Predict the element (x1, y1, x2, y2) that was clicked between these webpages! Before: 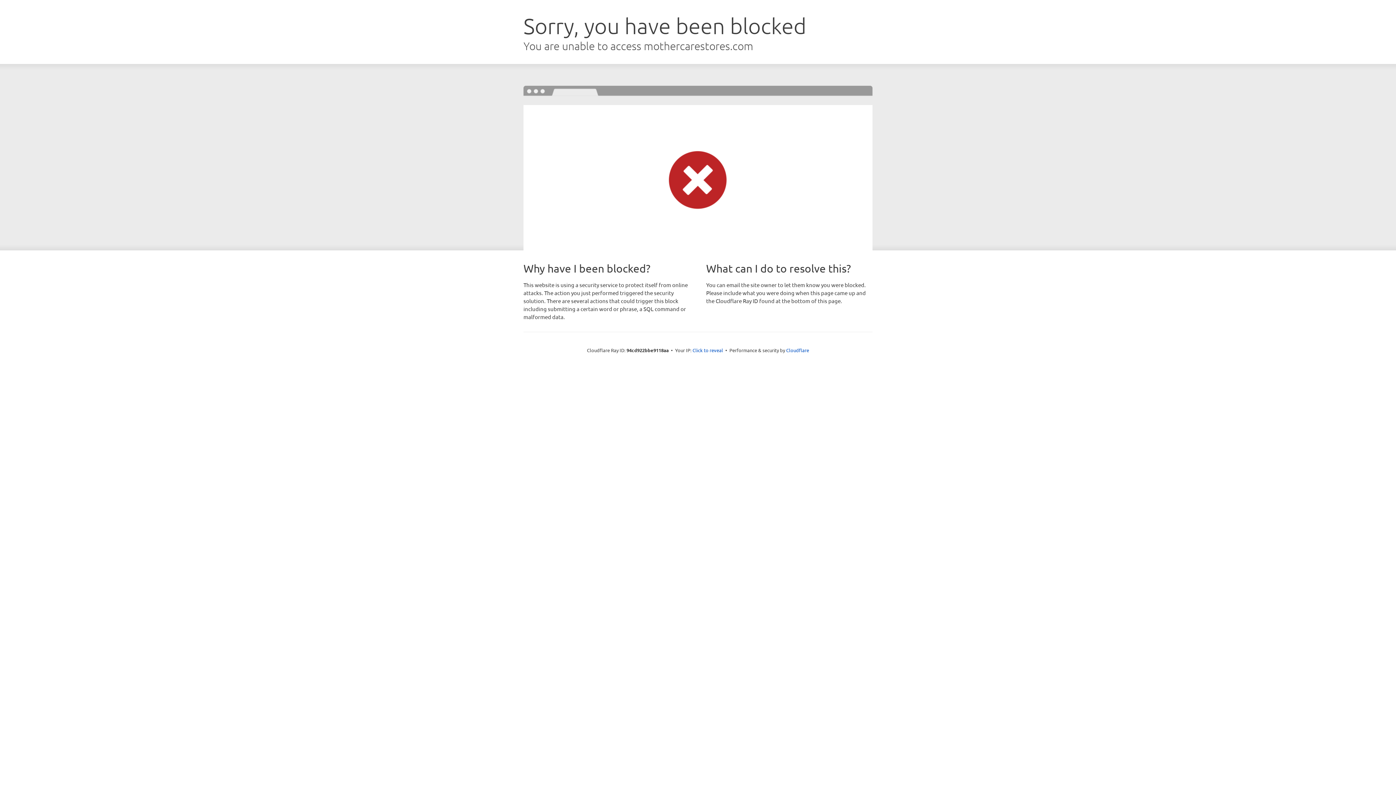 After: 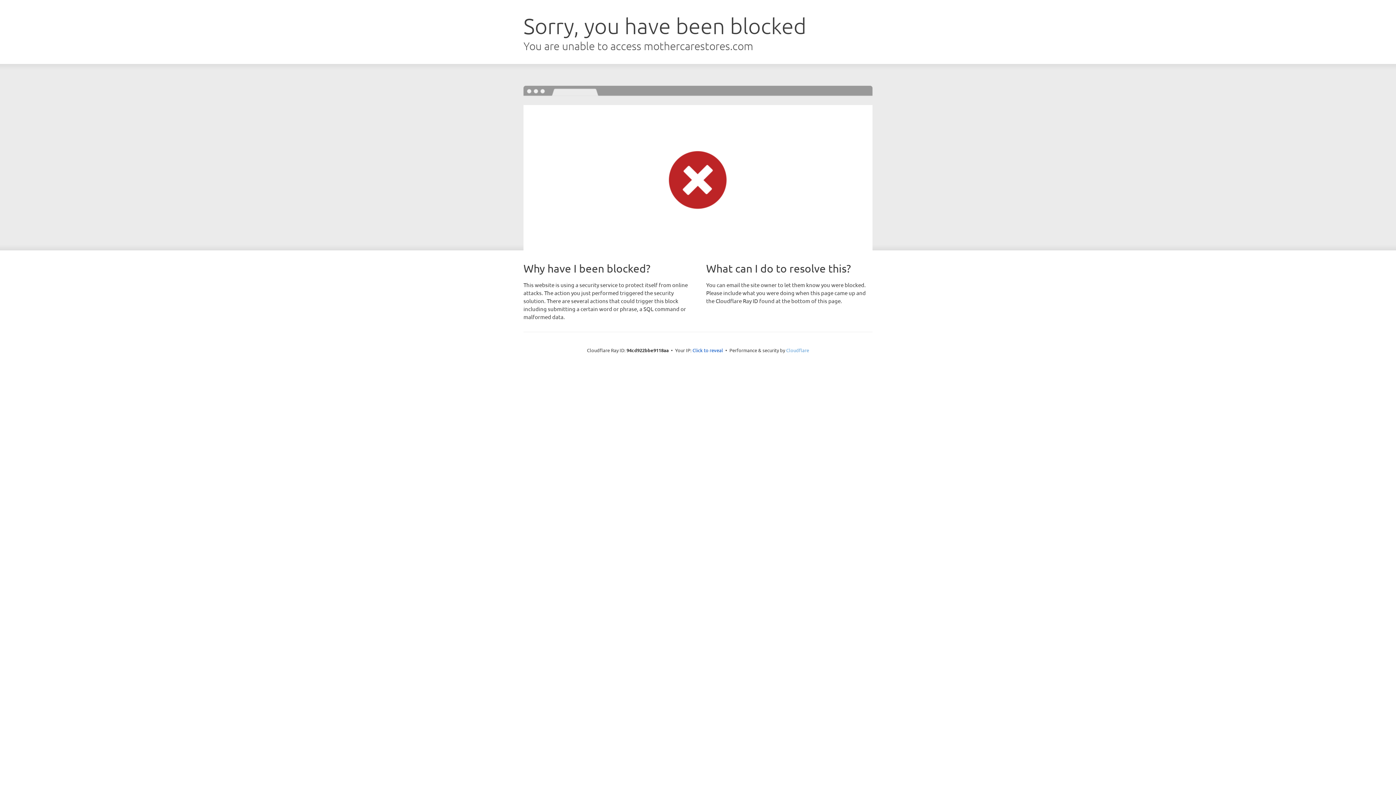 Action: bbox: (786, 347, 809, 353) label: Cloudflare